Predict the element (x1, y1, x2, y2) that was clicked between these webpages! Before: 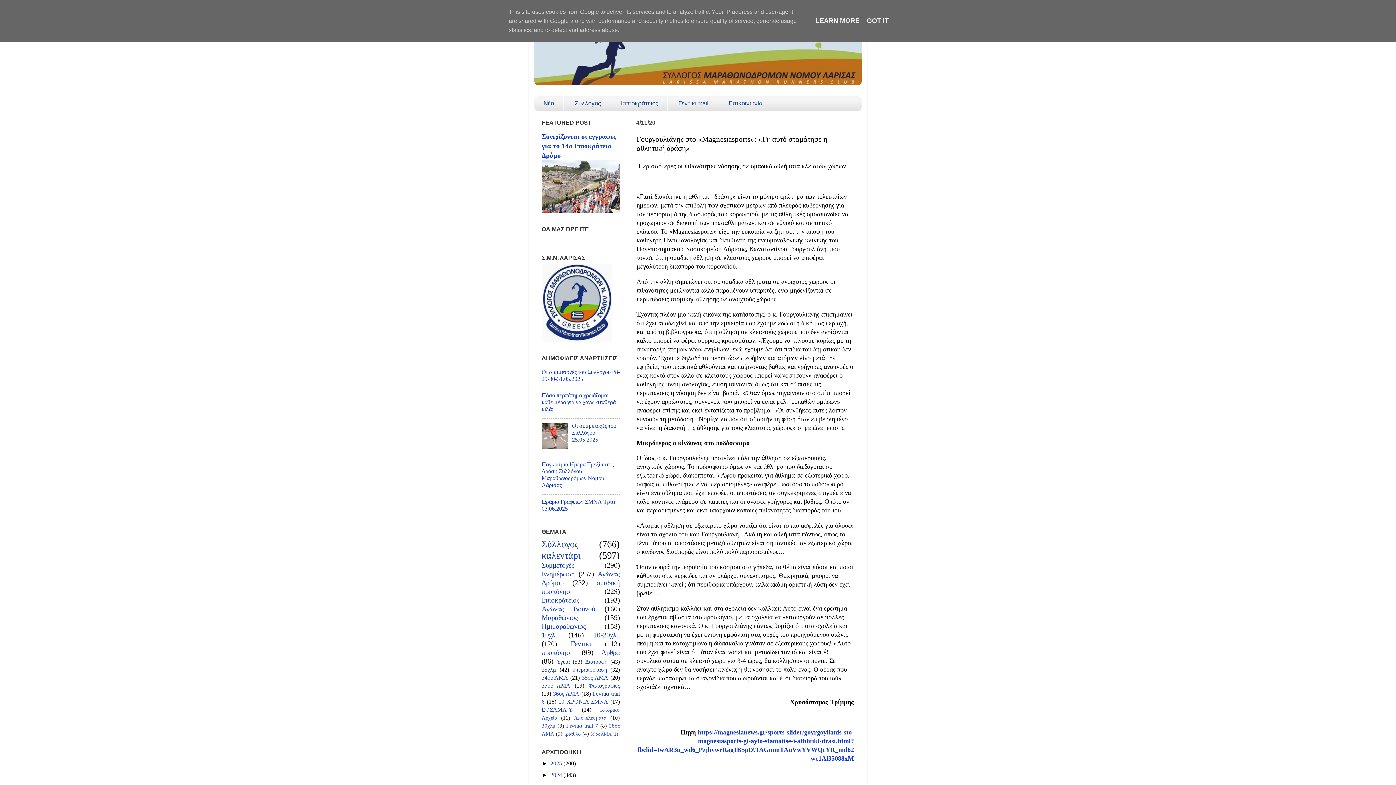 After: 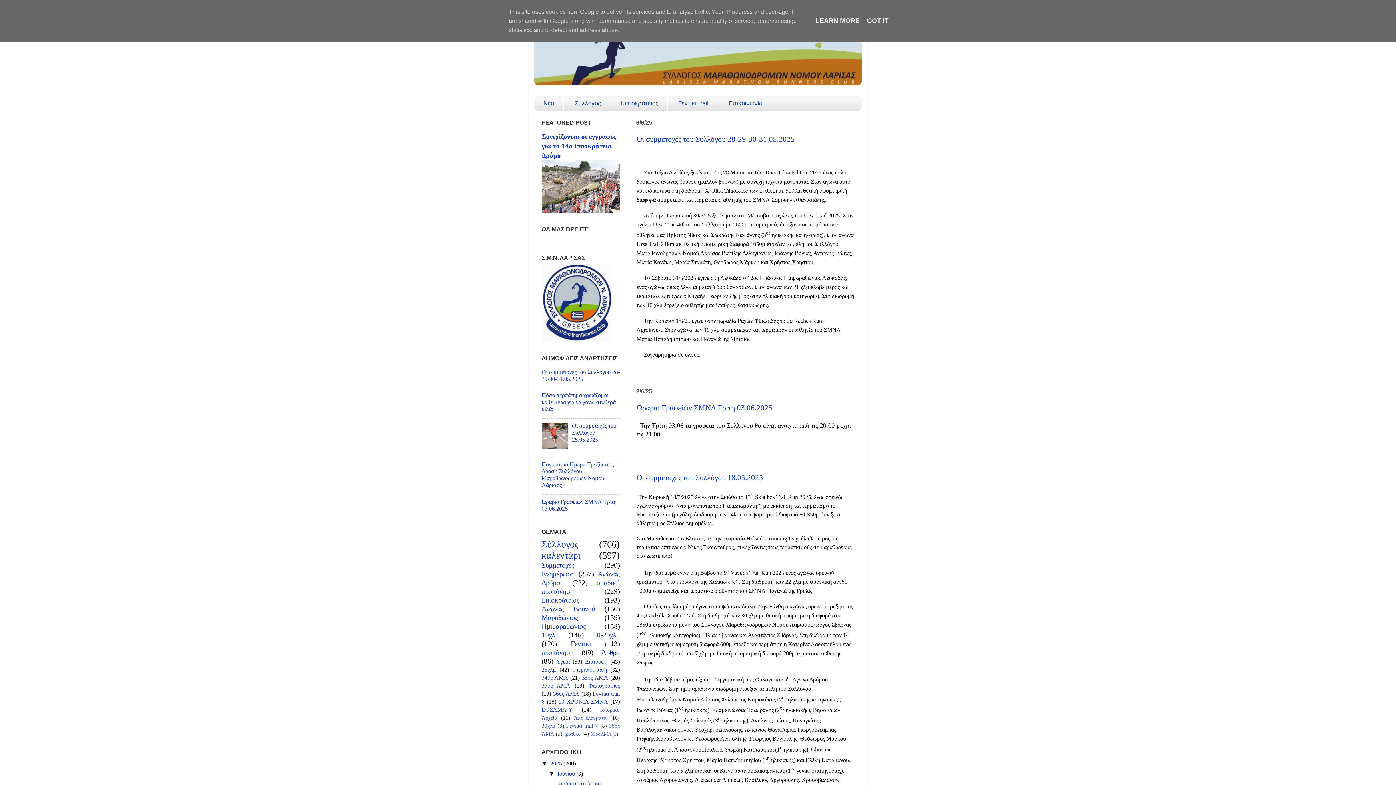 Action: label: 2025  bbox: (550, 760, 563, 767)